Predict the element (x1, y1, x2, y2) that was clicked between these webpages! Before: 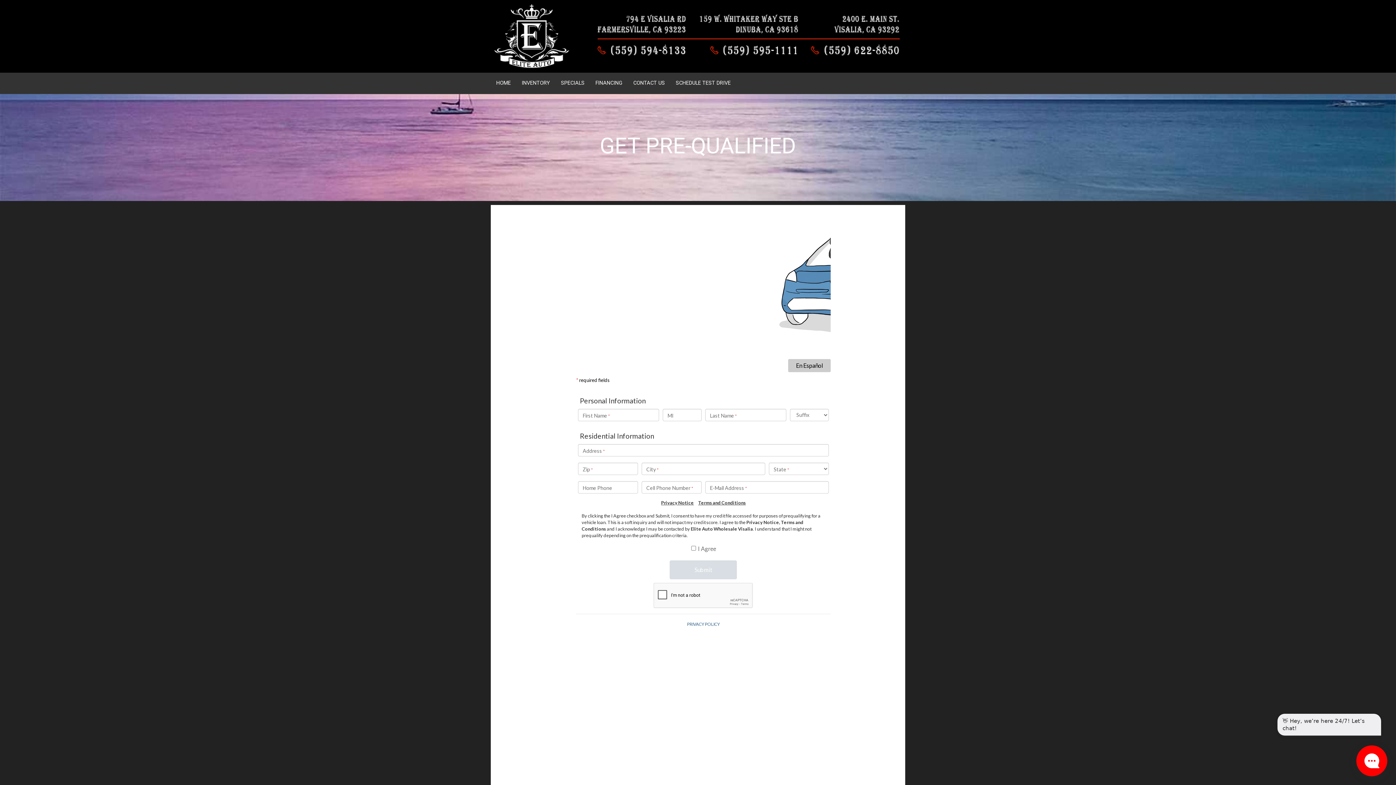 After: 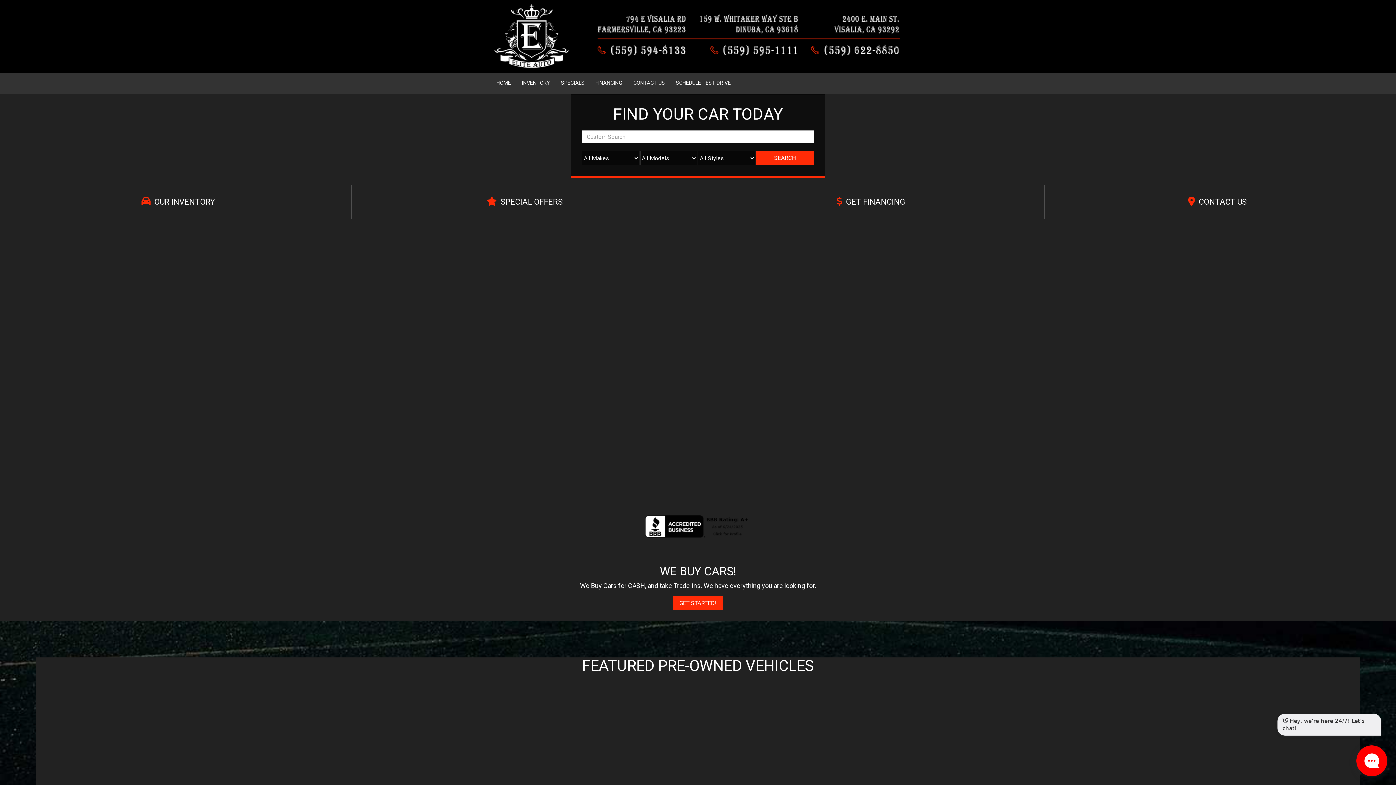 Action: bbox: (0, 0, 1396, 72)